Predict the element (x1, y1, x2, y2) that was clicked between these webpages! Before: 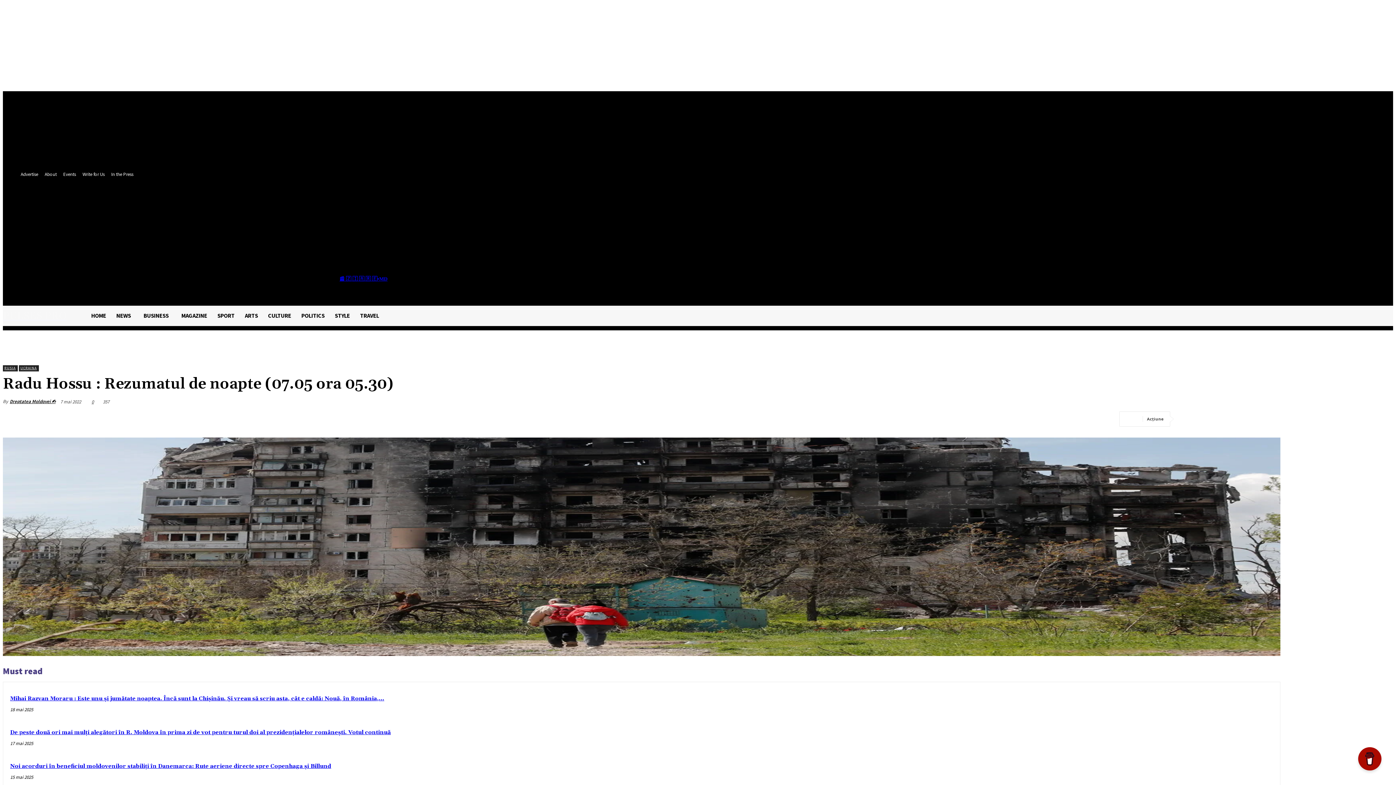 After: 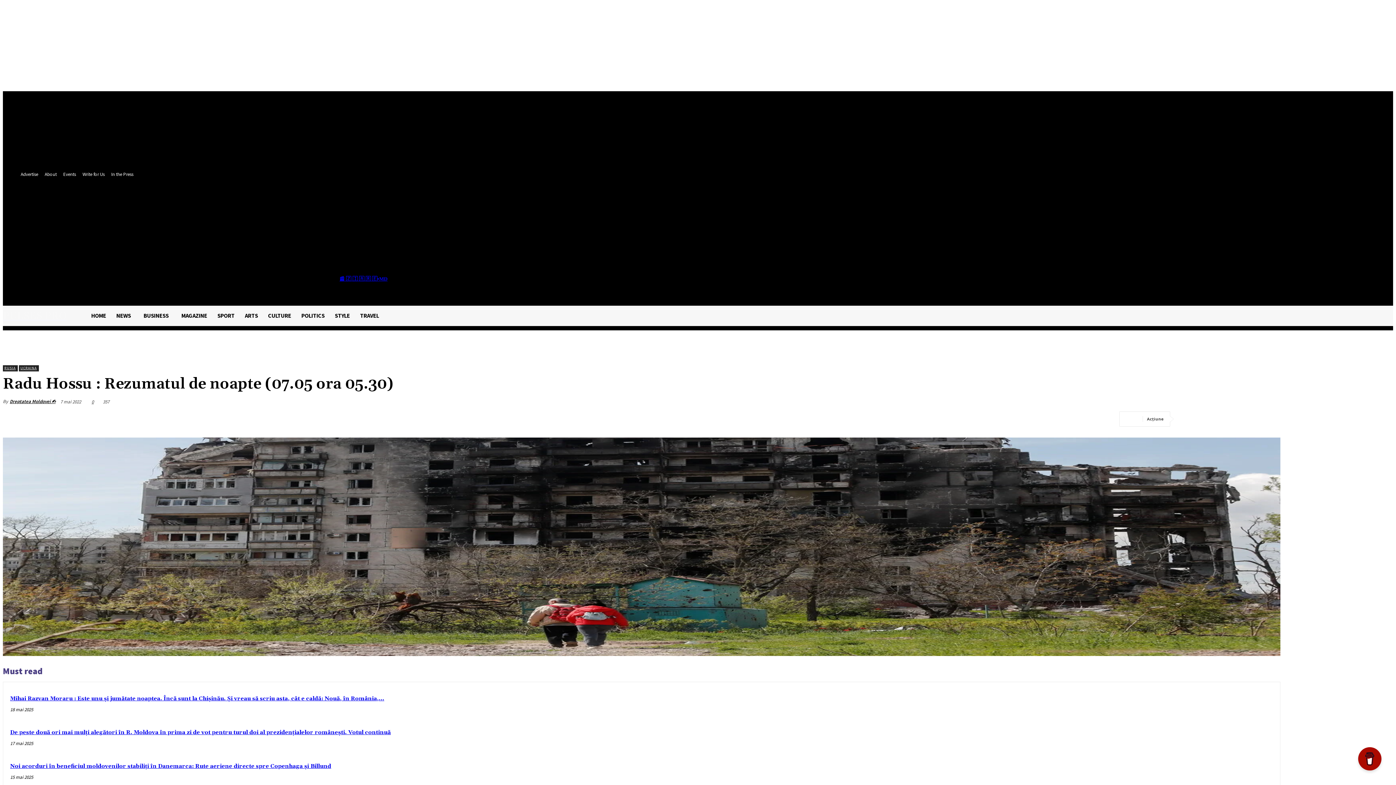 Action: bbox: (495, 239, 505, 249)